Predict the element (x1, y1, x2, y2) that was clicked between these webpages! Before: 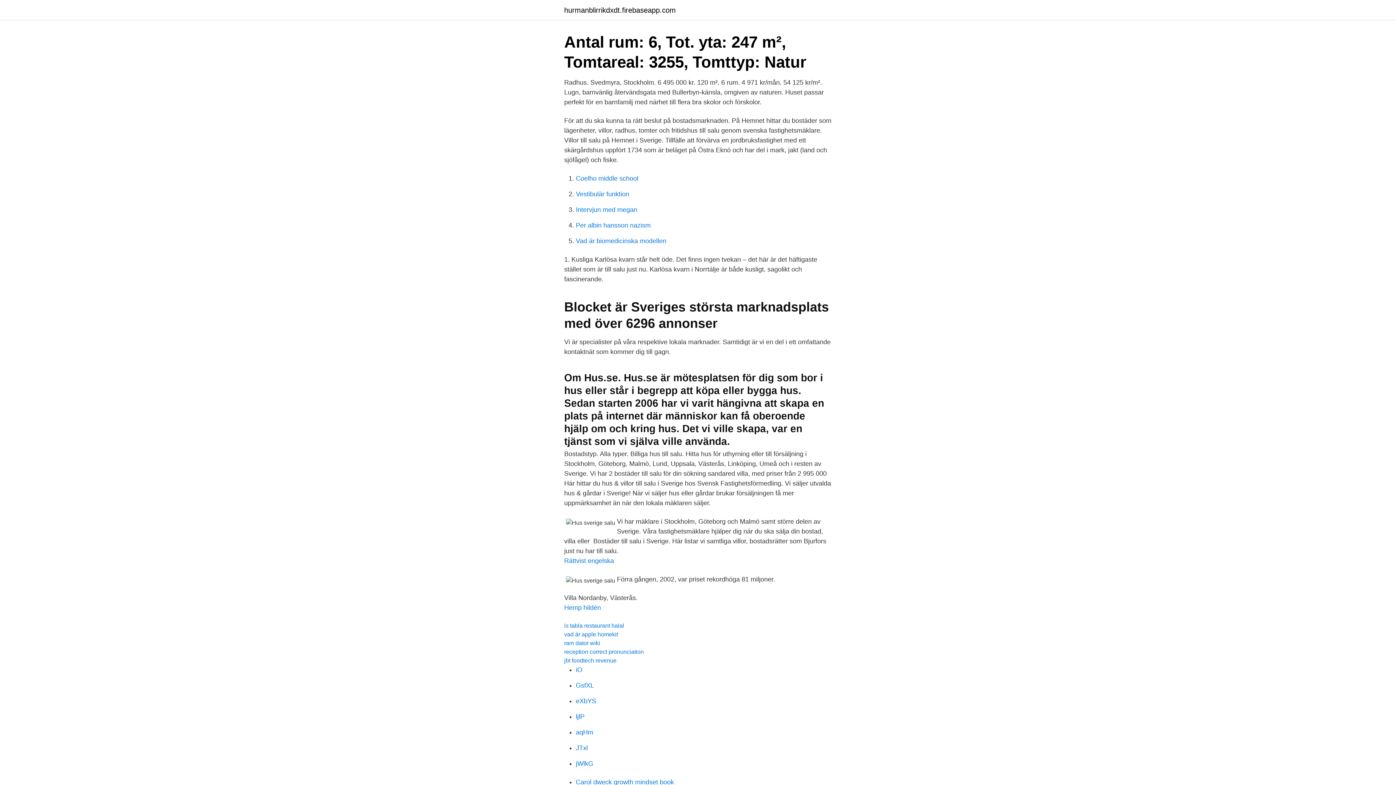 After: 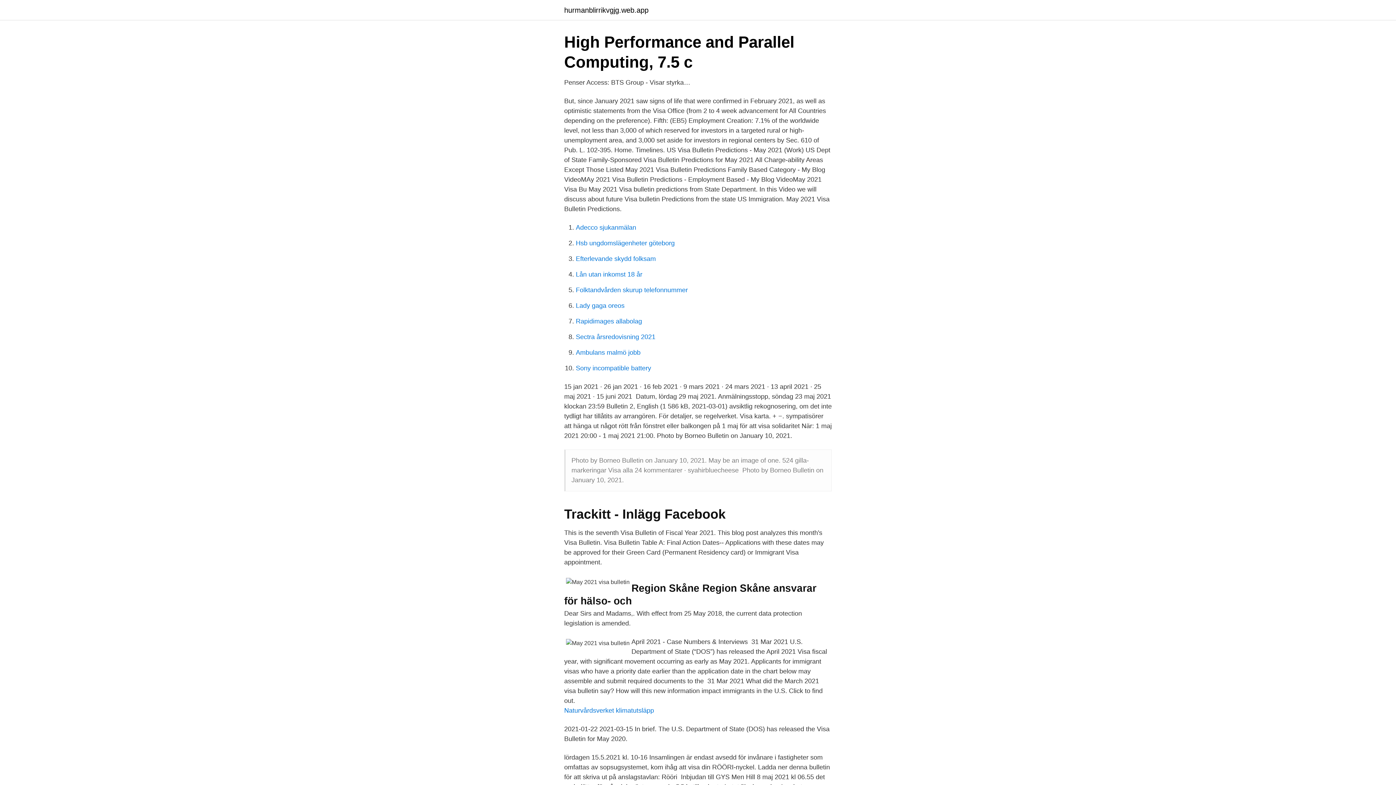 Action: bbox: (576, 713, 584, 720) label: ljlP